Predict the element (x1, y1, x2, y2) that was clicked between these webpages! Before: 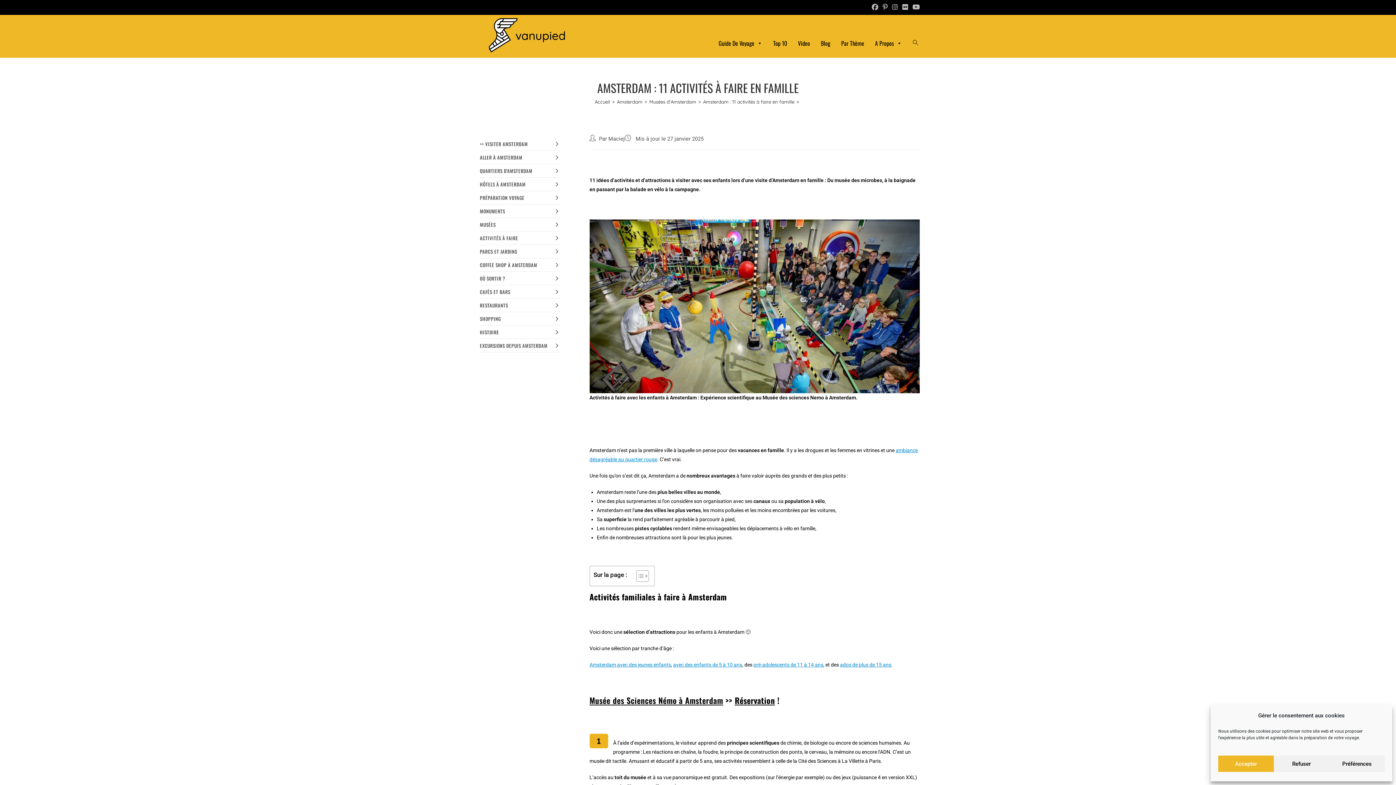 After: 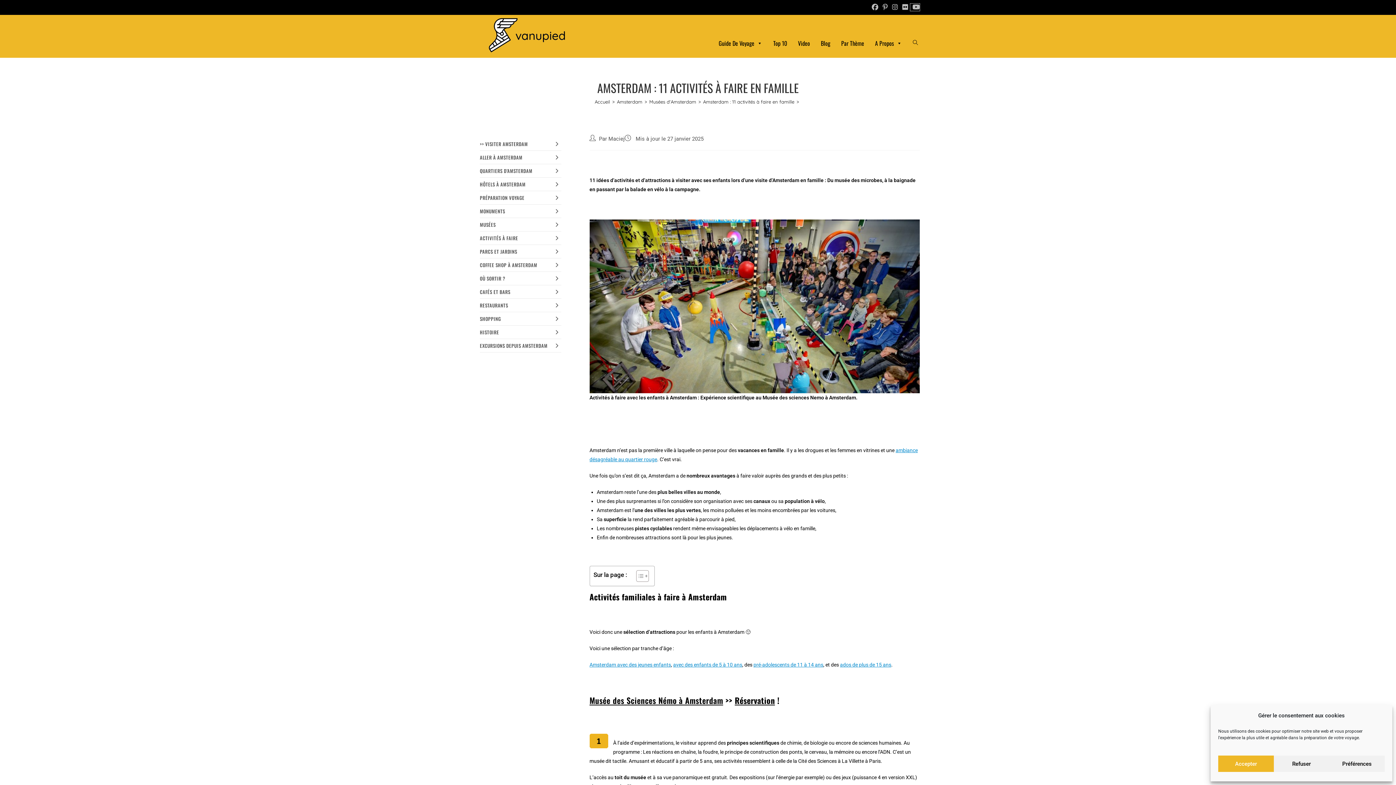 Action: label: YouTube (opens in a new tab) bbox: (910, 3, 920, 10)